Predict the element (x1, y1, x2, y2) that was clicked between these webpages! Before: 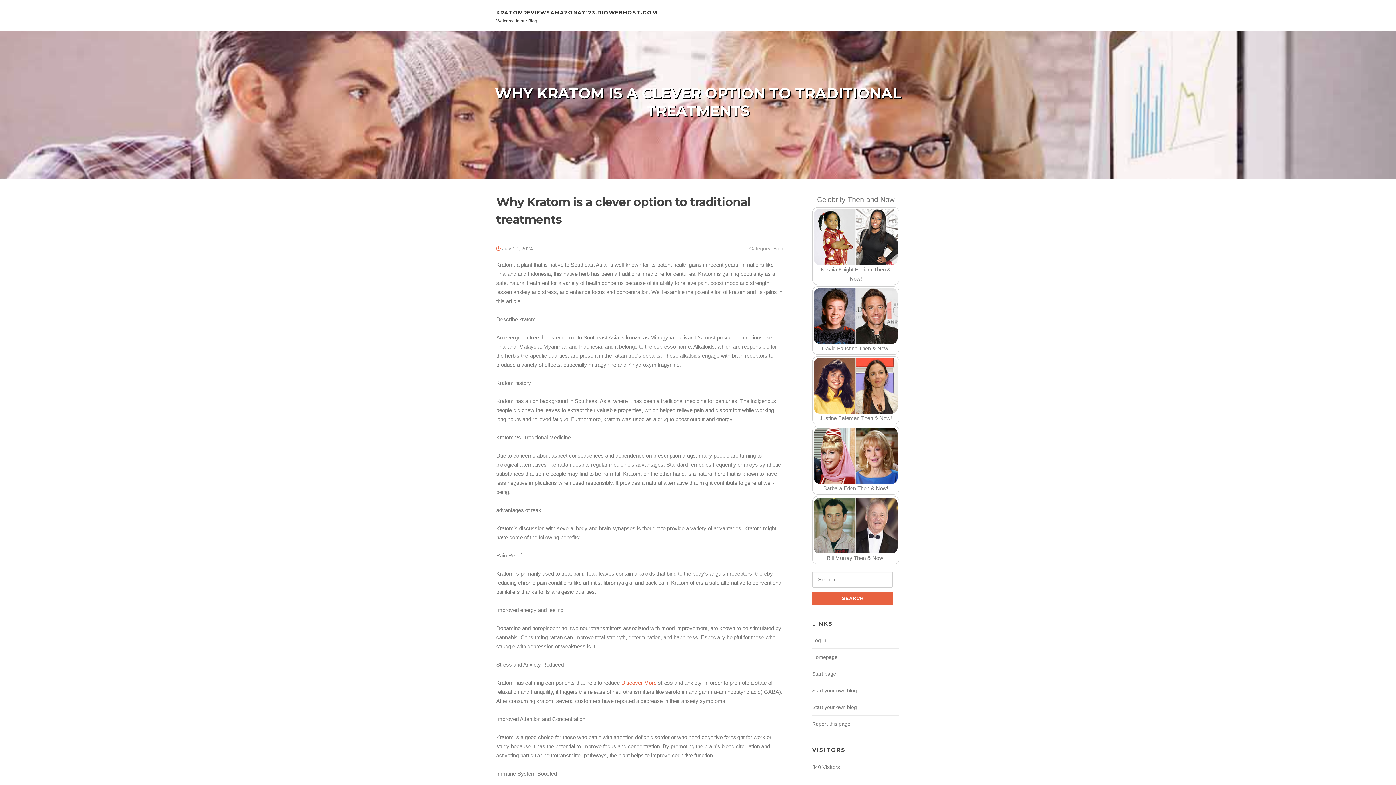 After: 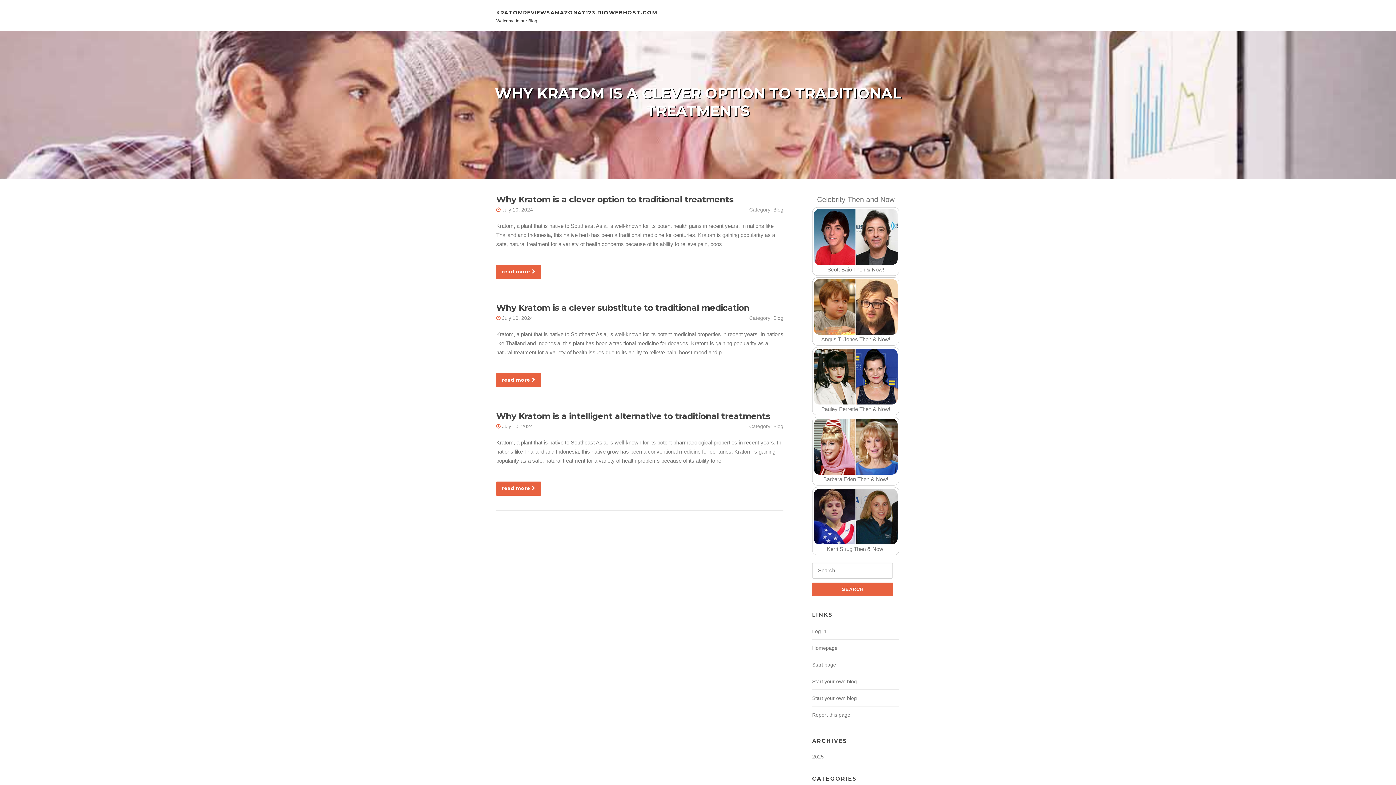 Action: bbox: (496, 9, 657, 15) label: KRATOMREVIEWSAMAZON47123.DIOWEBHOST.COM